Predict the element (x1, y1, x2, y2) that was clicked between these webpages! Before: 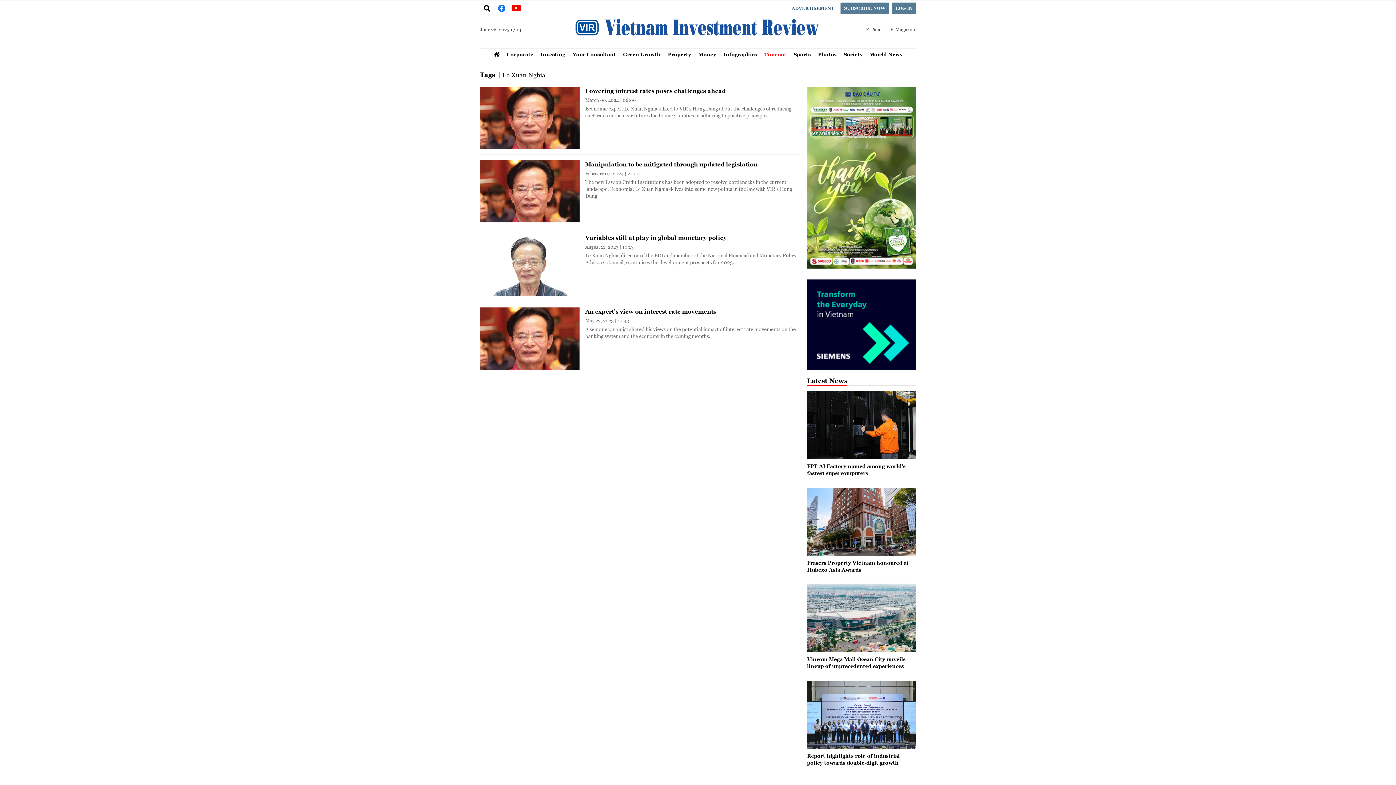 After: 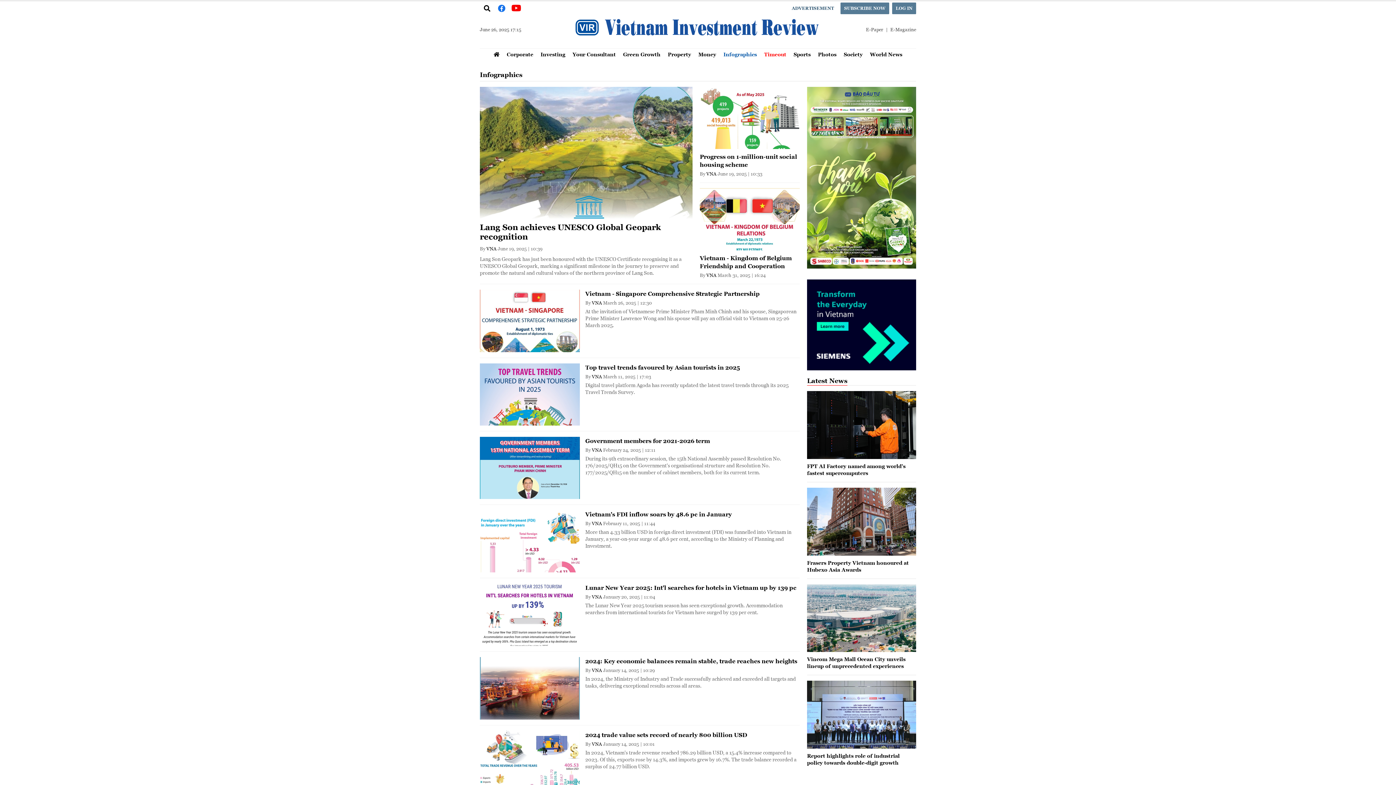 Action: bbox: (720, 48, 760, 60) label: Infographics